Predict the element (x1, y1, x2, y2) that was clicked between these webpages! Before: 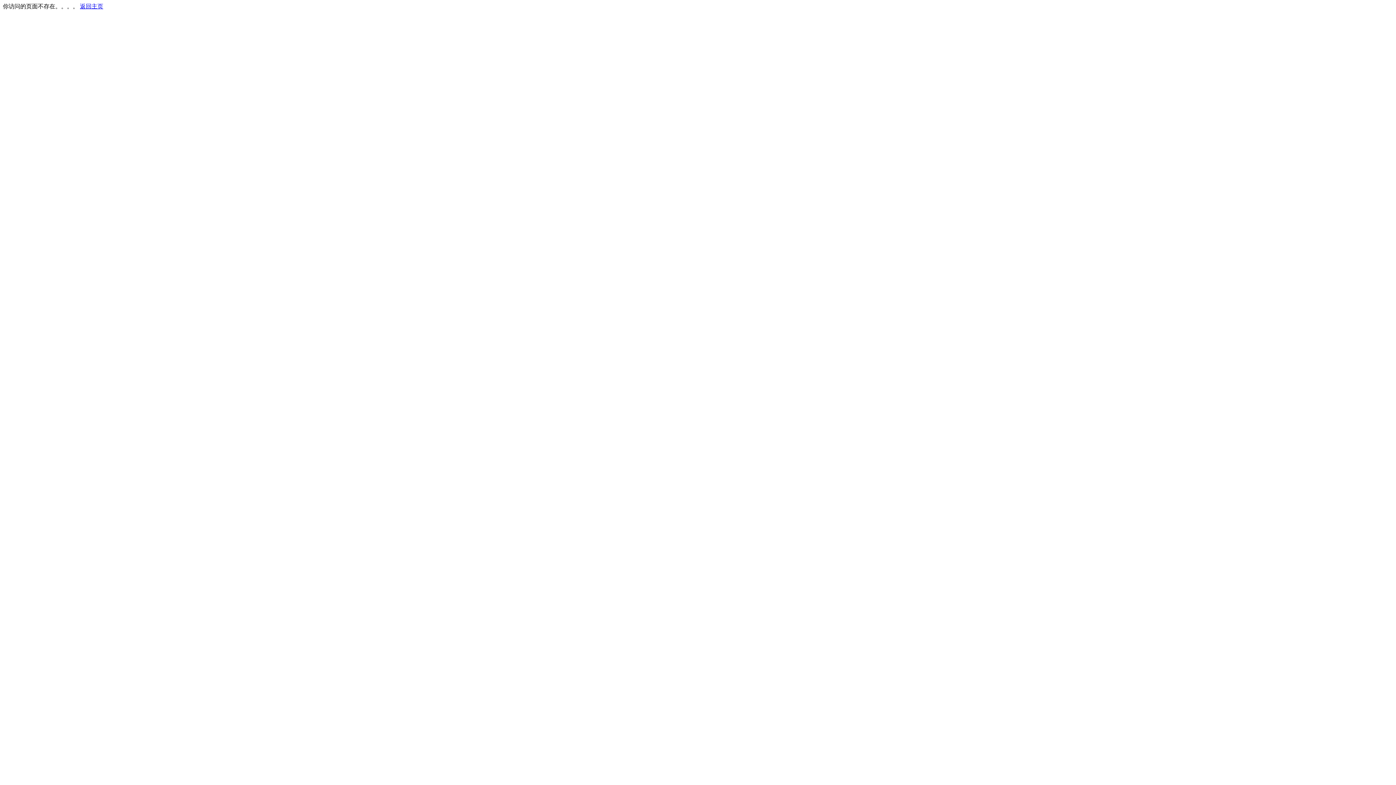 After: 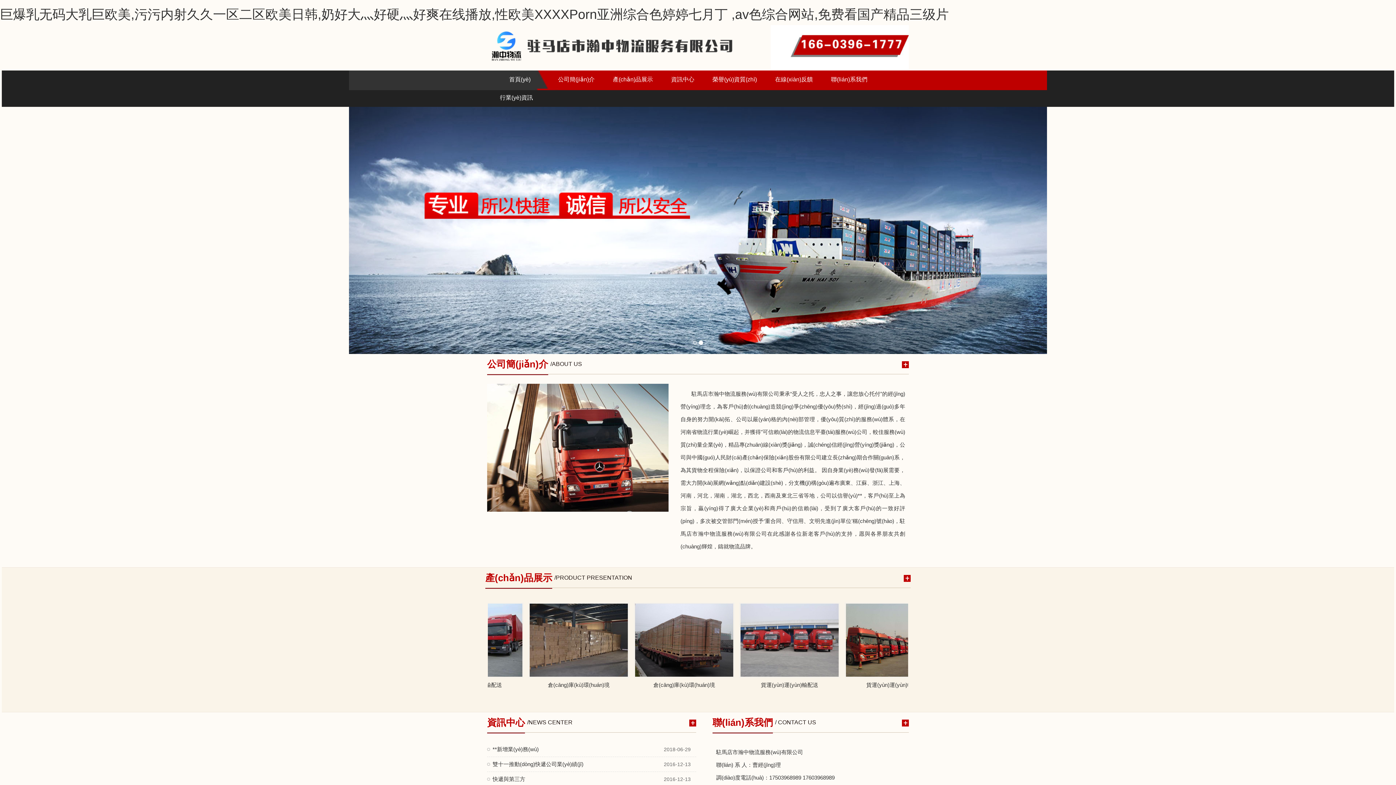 Action: bbox: (80, 3, 103, 9) label: 返回主页